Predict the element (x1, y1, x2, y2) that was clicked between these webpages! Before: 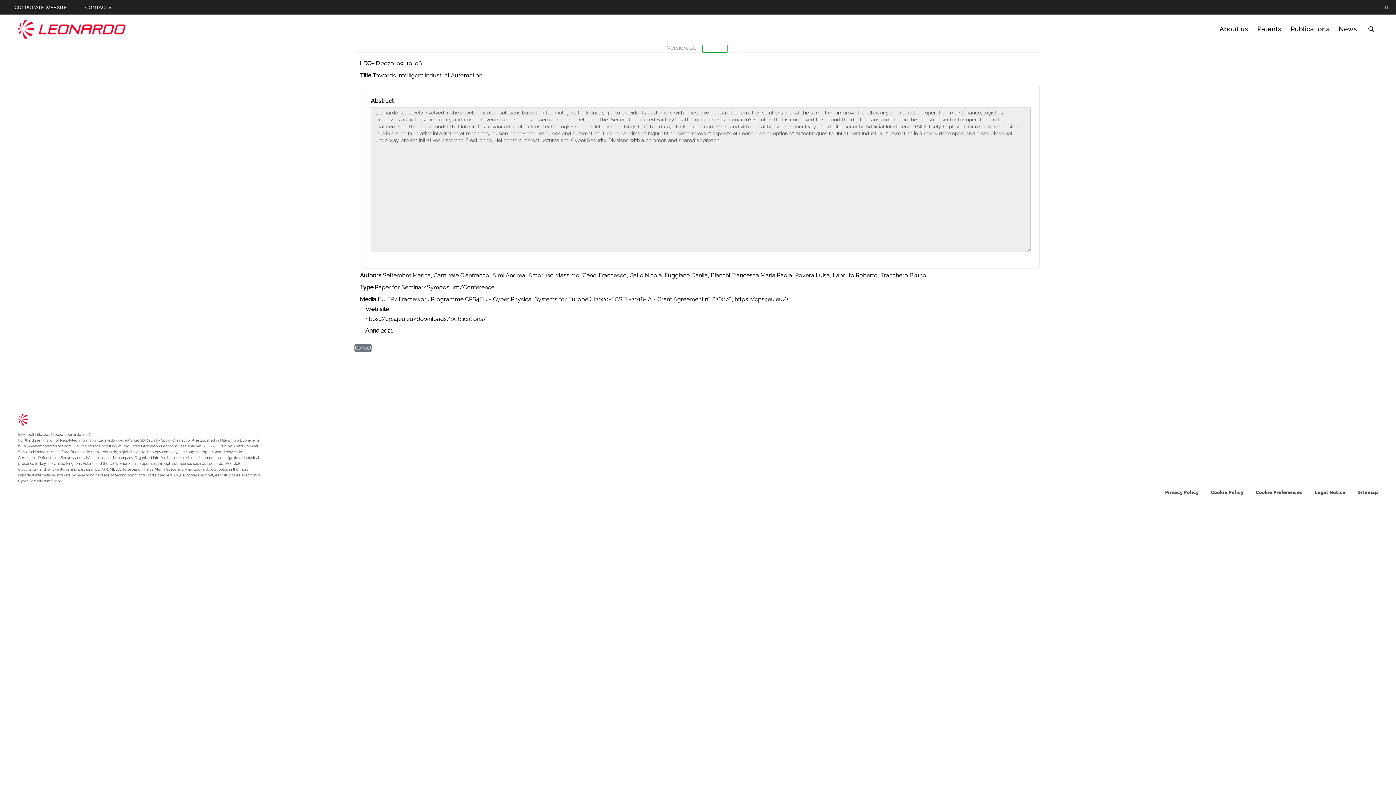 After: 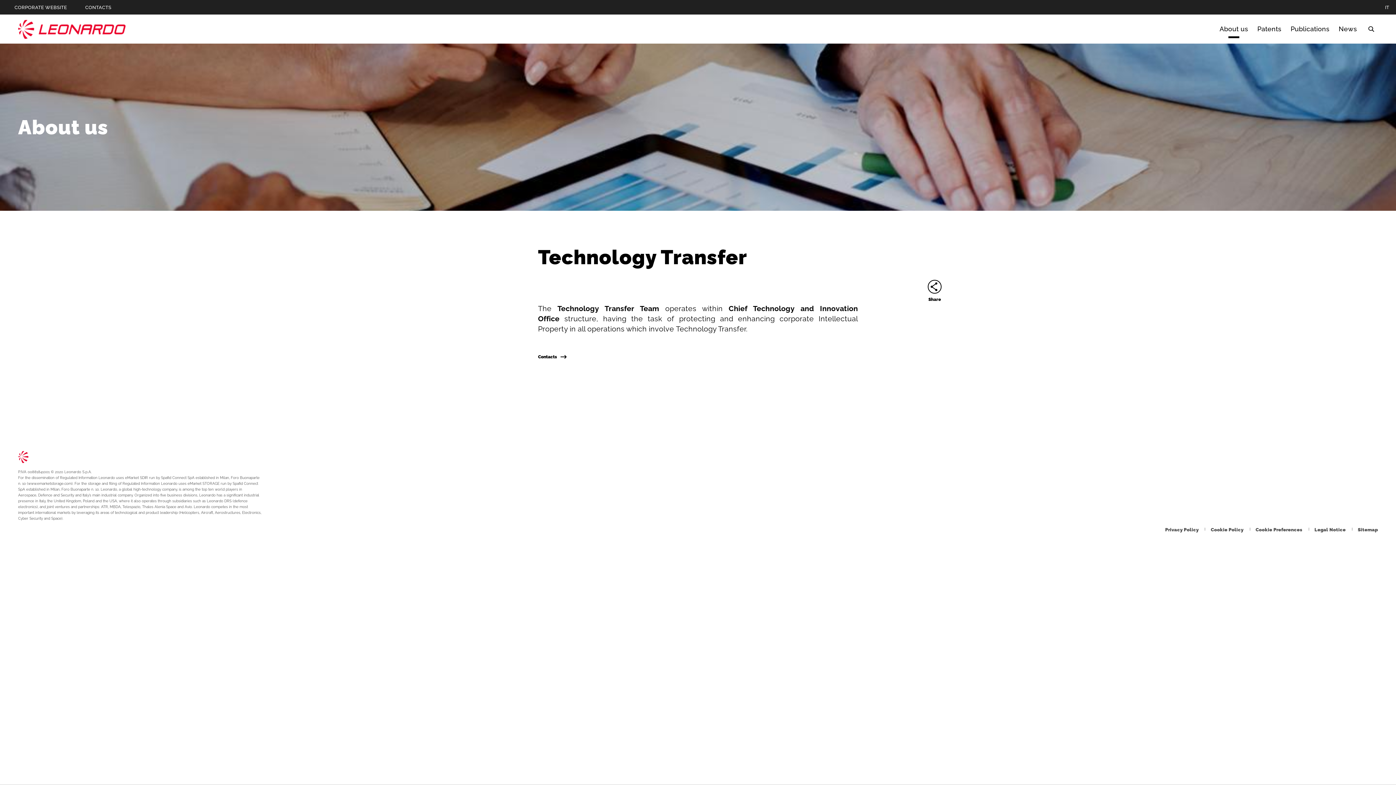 Action: bbox: (1218, 24, 1250, 34) label: Go to About us page